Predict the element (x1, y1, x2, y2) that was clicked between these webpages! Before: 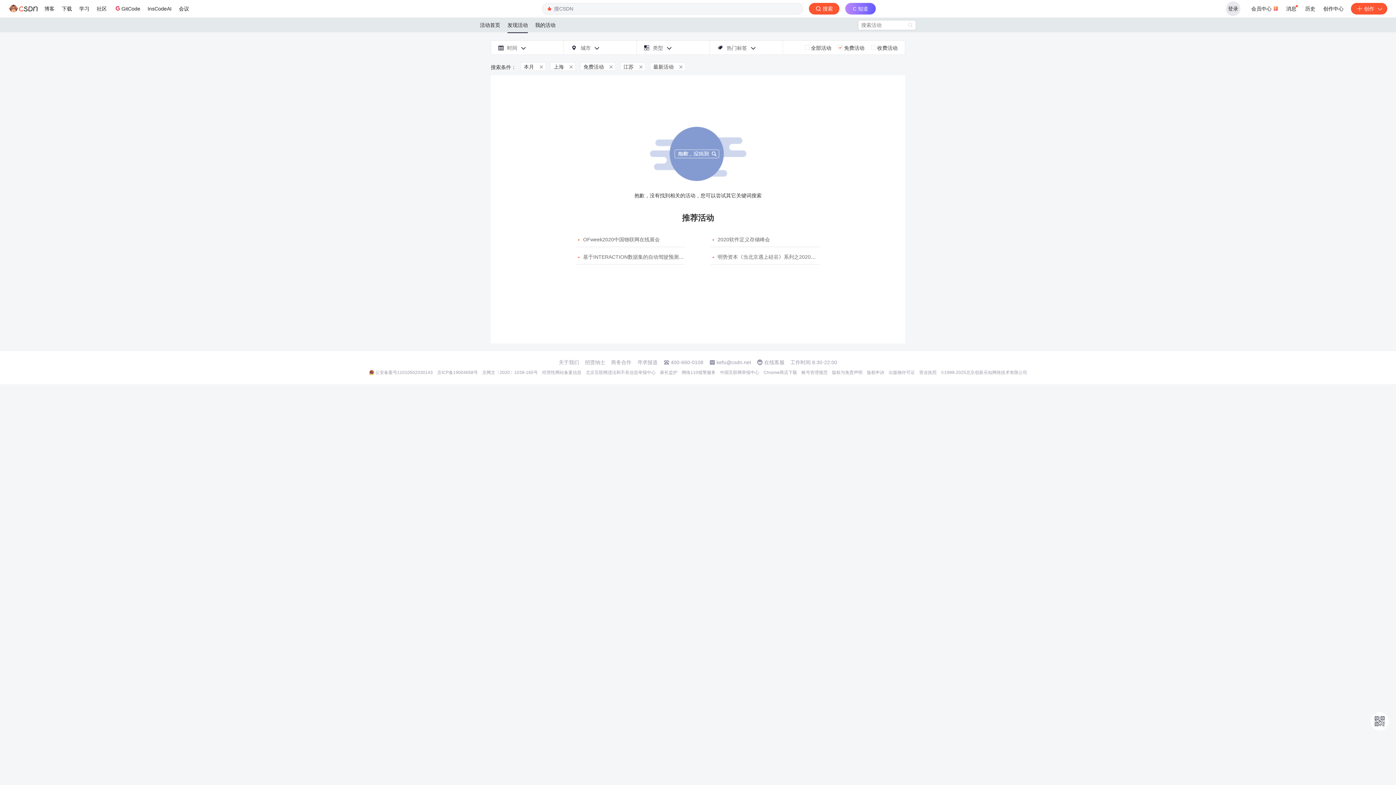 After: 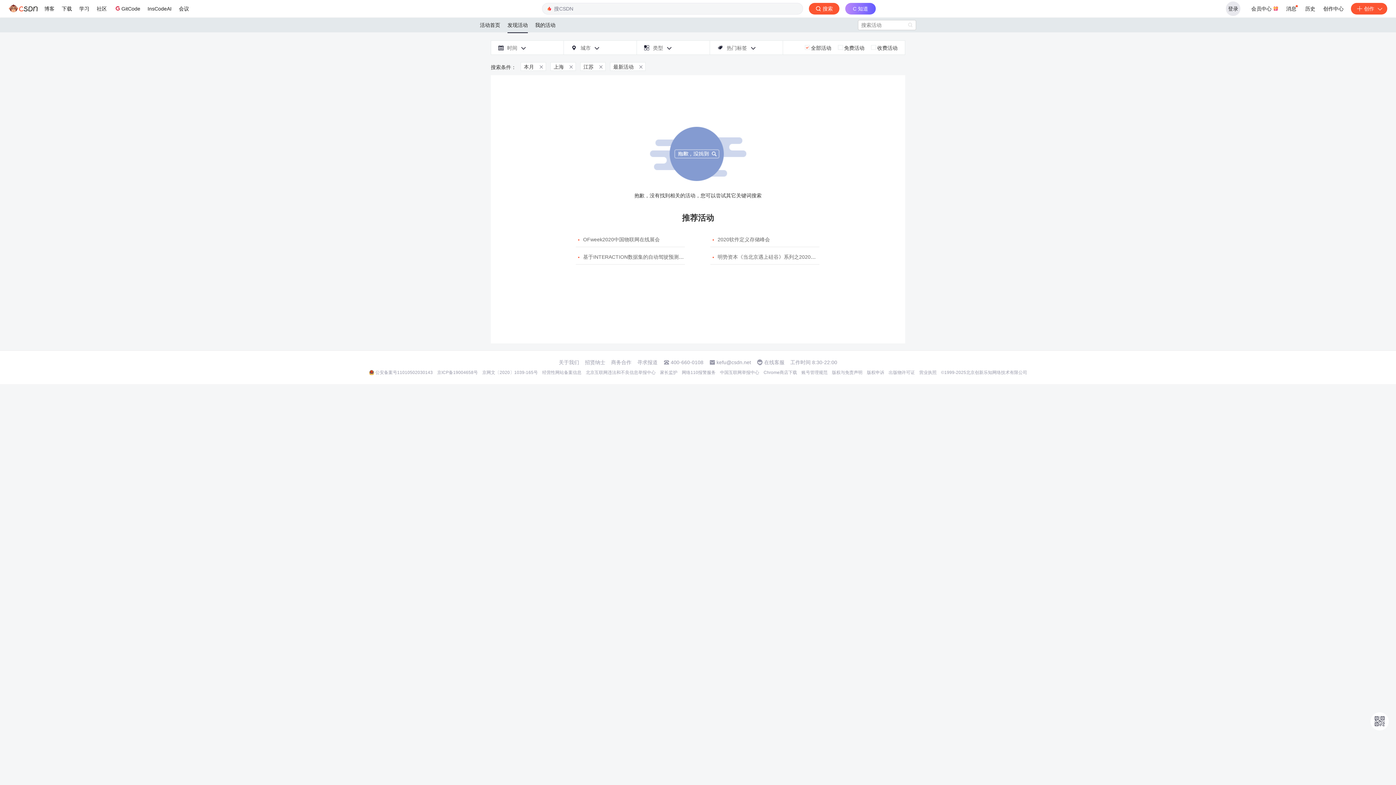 Action: label: 全部活动 bbox: (804, 45, 831, 50)